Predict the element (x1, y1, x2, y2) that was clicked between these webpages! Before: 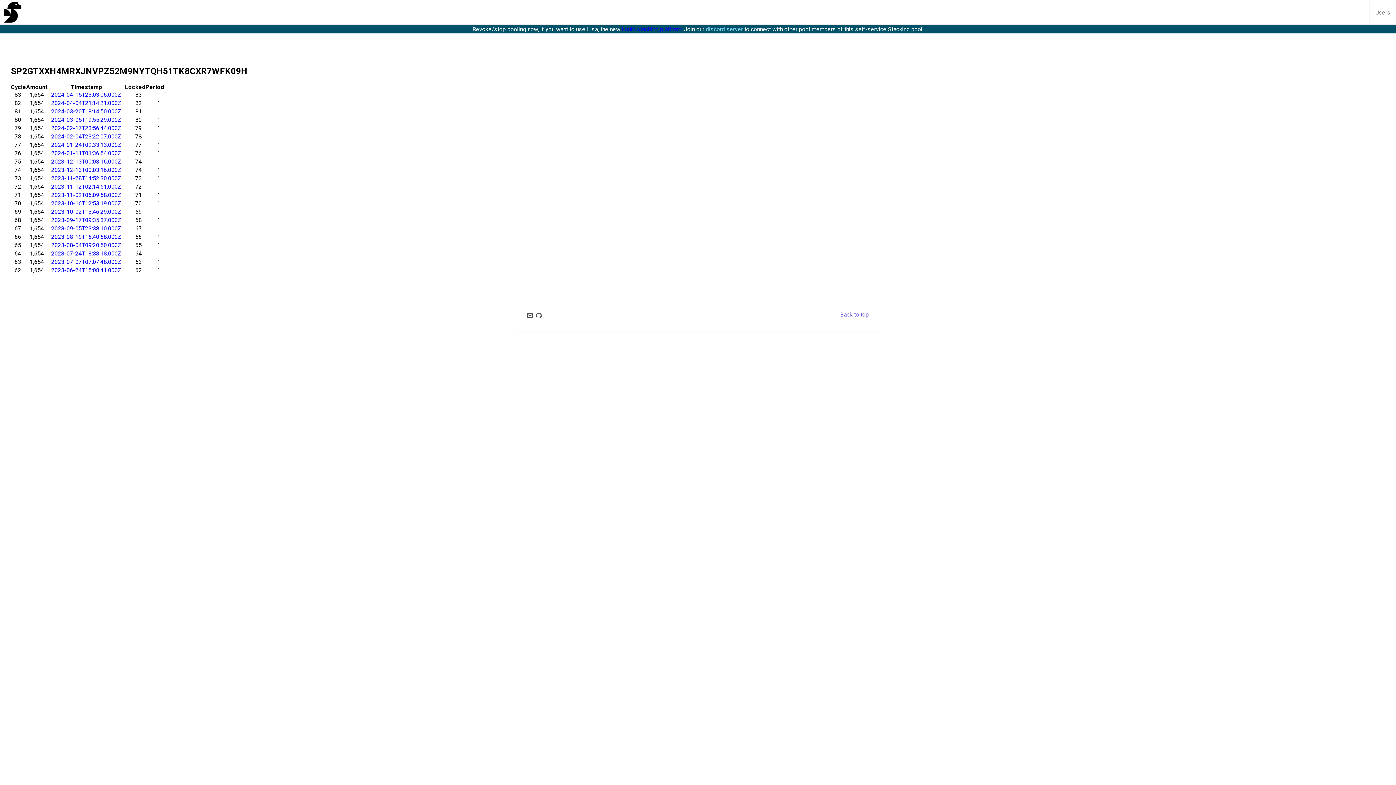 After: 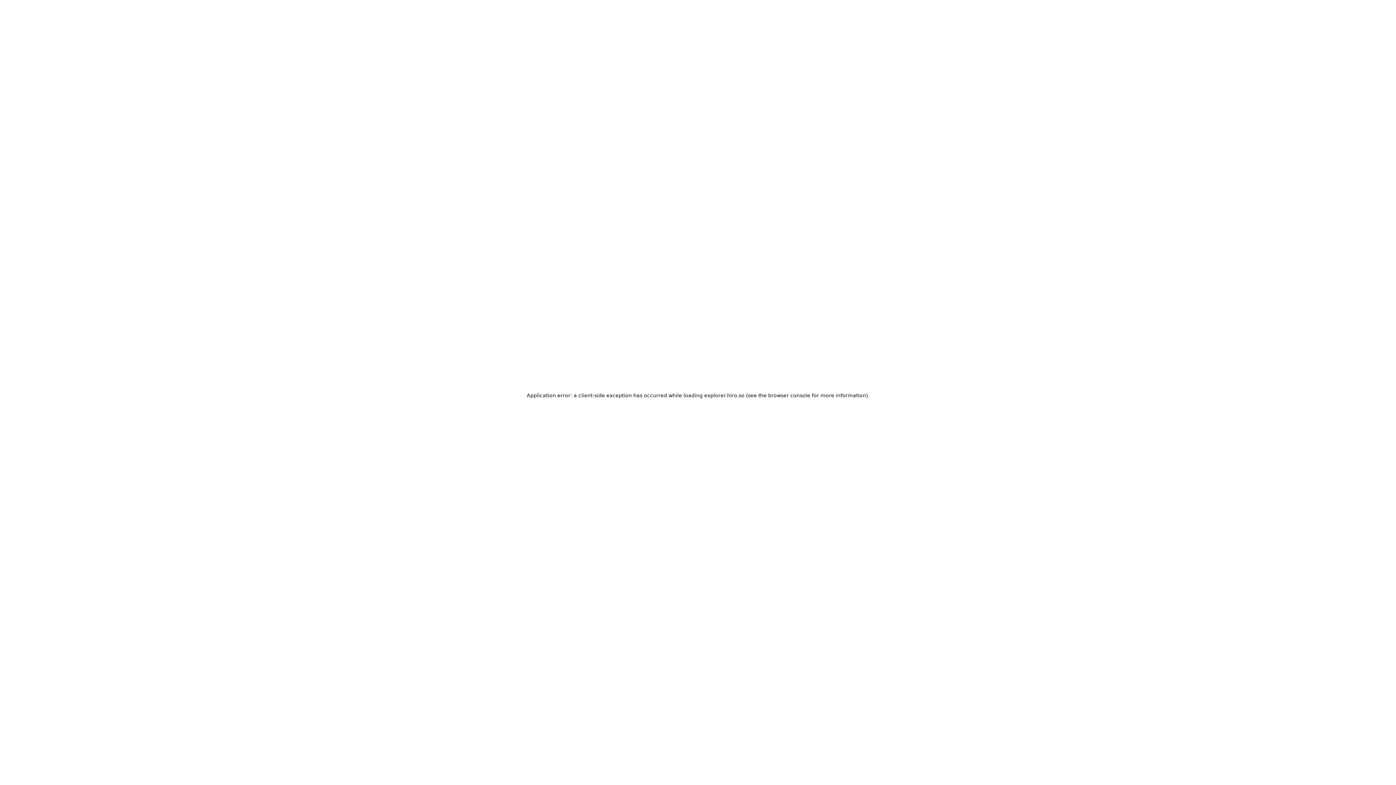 Action: bbox: (51, 124, 121, 131) label: 2024-02-17T23:56:44.000Z